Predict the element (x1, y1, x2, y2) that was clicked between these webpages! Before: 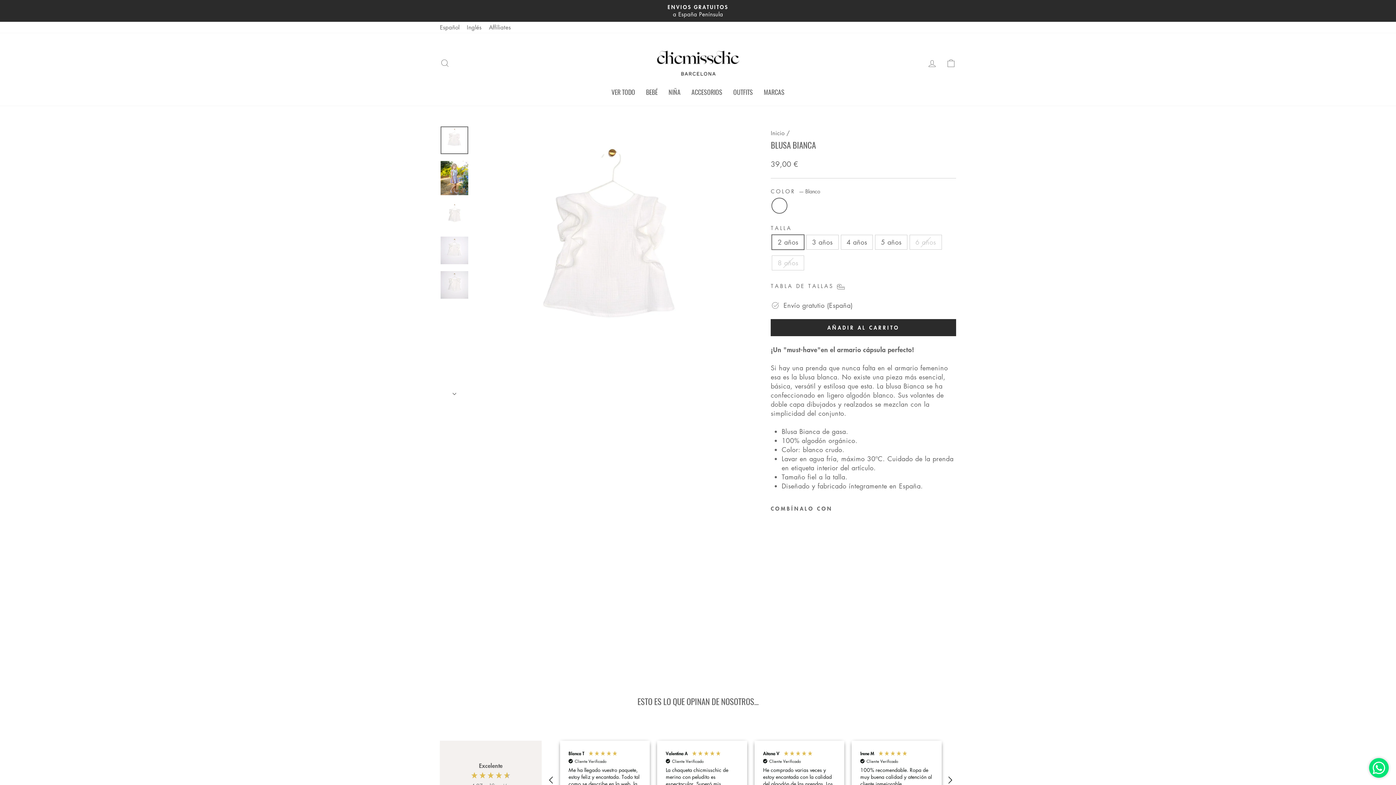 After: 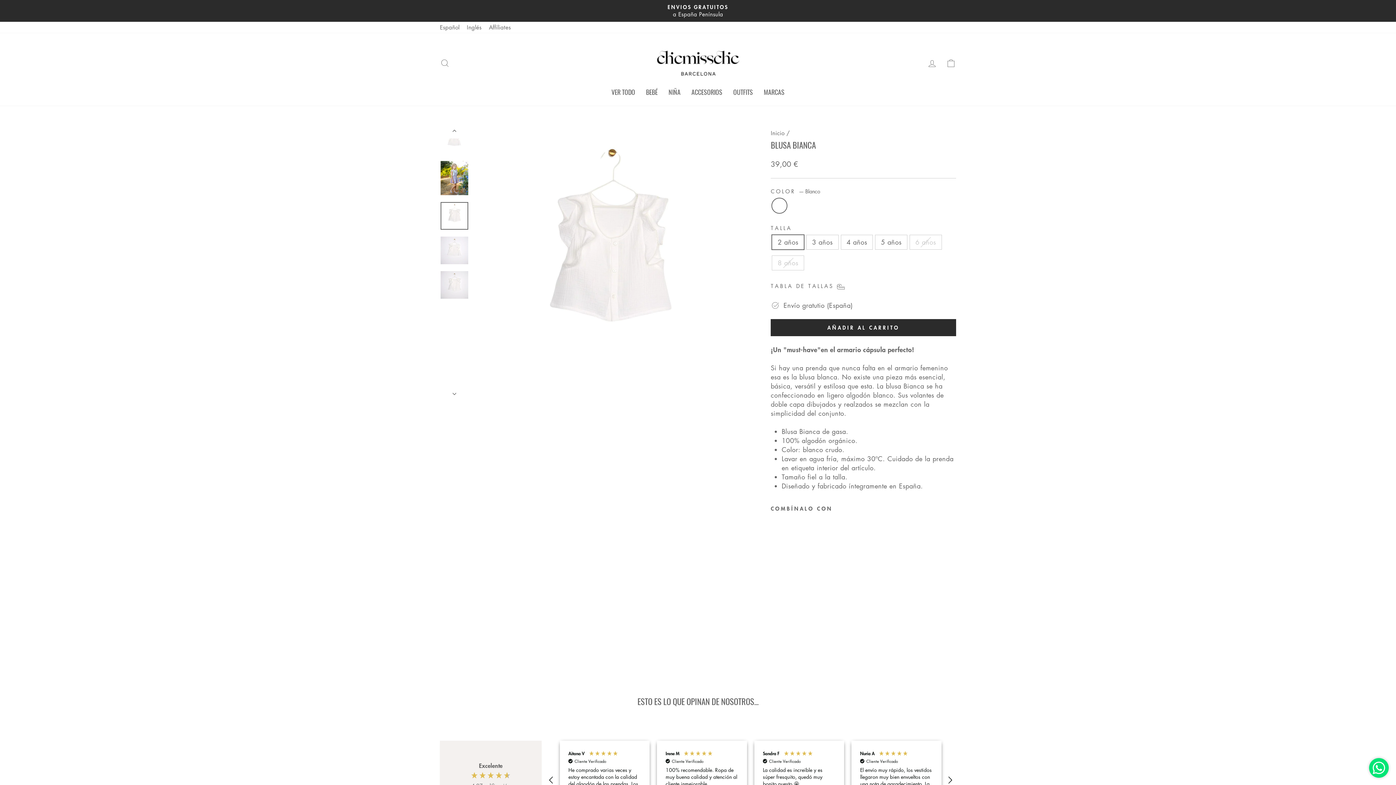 Action: bbox: (440, 202, 468, 229)